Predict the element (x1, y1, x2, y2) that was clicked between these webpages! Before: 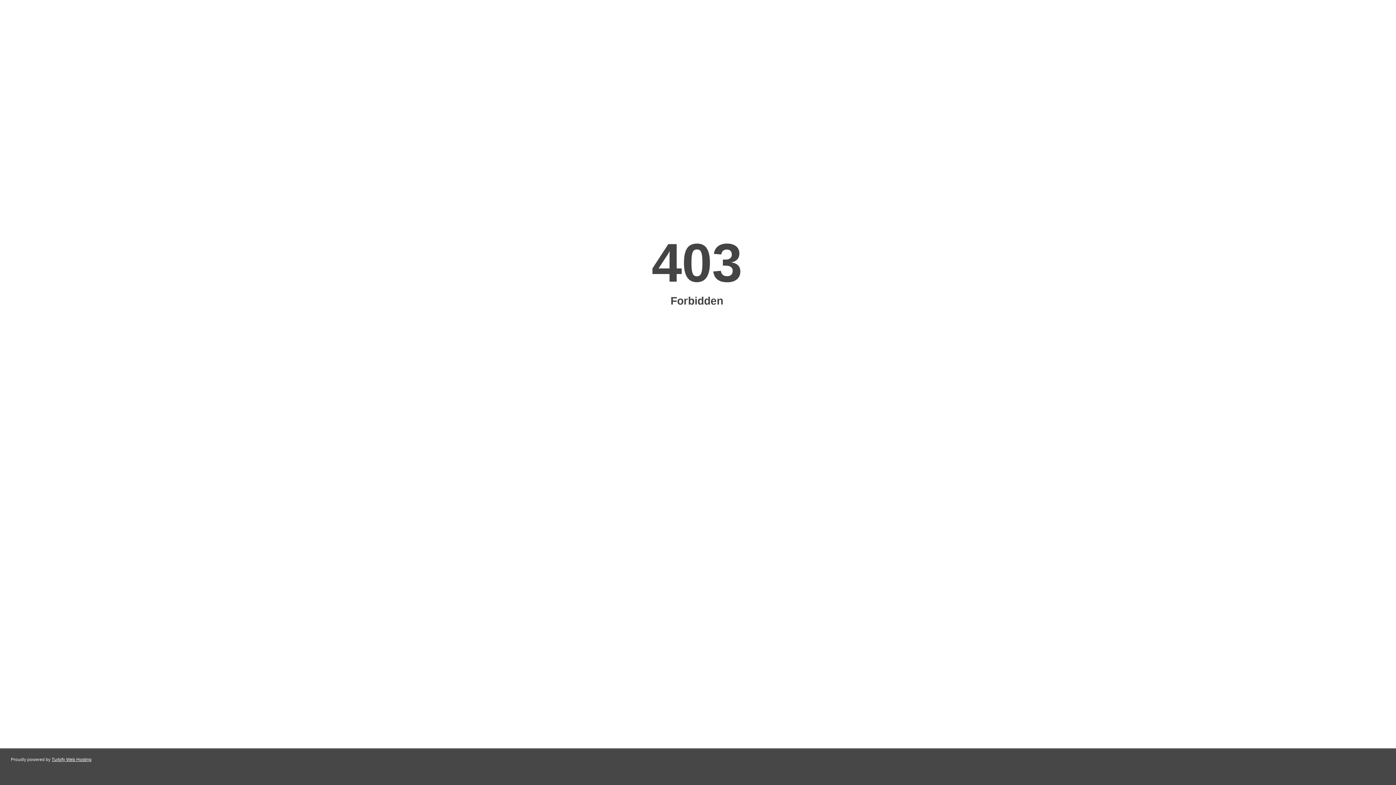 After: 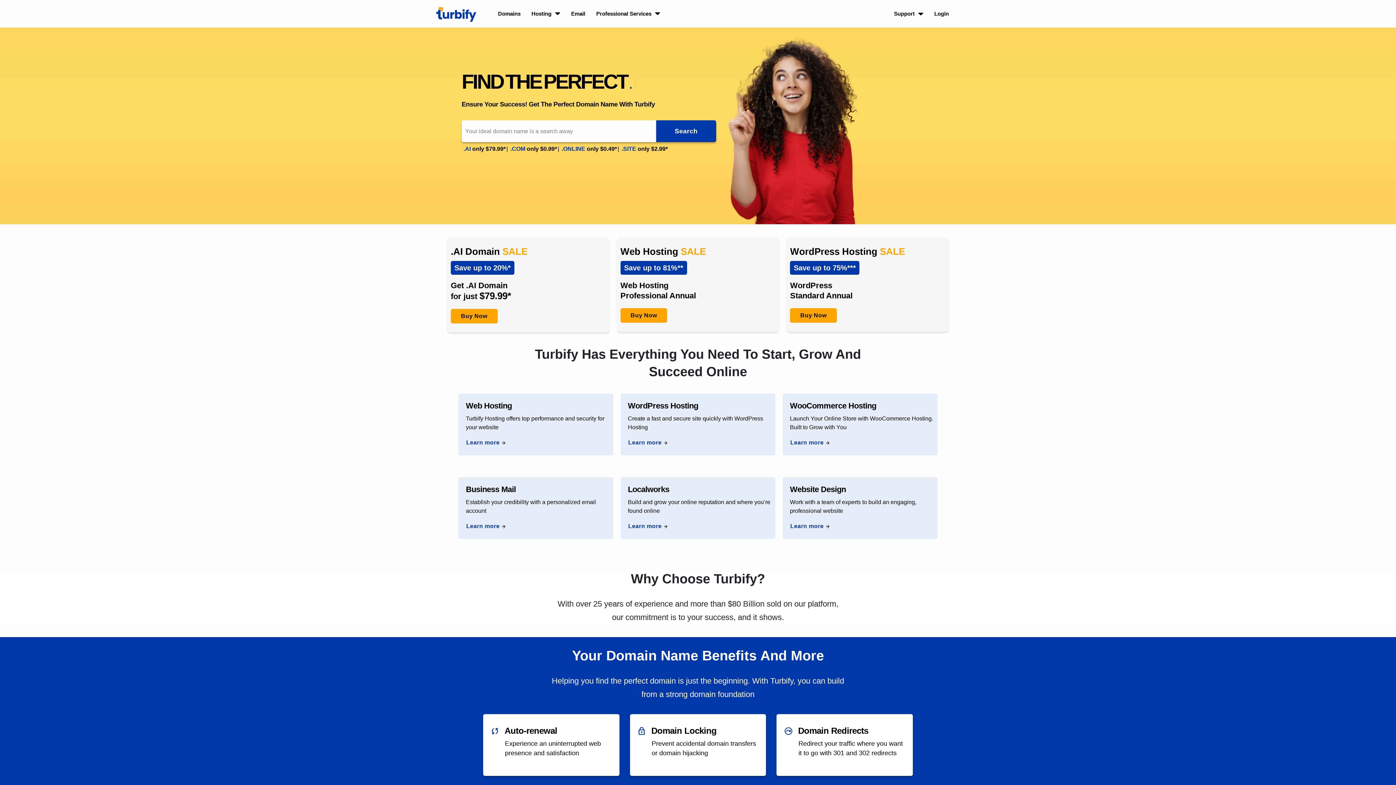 Action: bbox: (51, 757, 91, 762) label: Turbify Web Hosting